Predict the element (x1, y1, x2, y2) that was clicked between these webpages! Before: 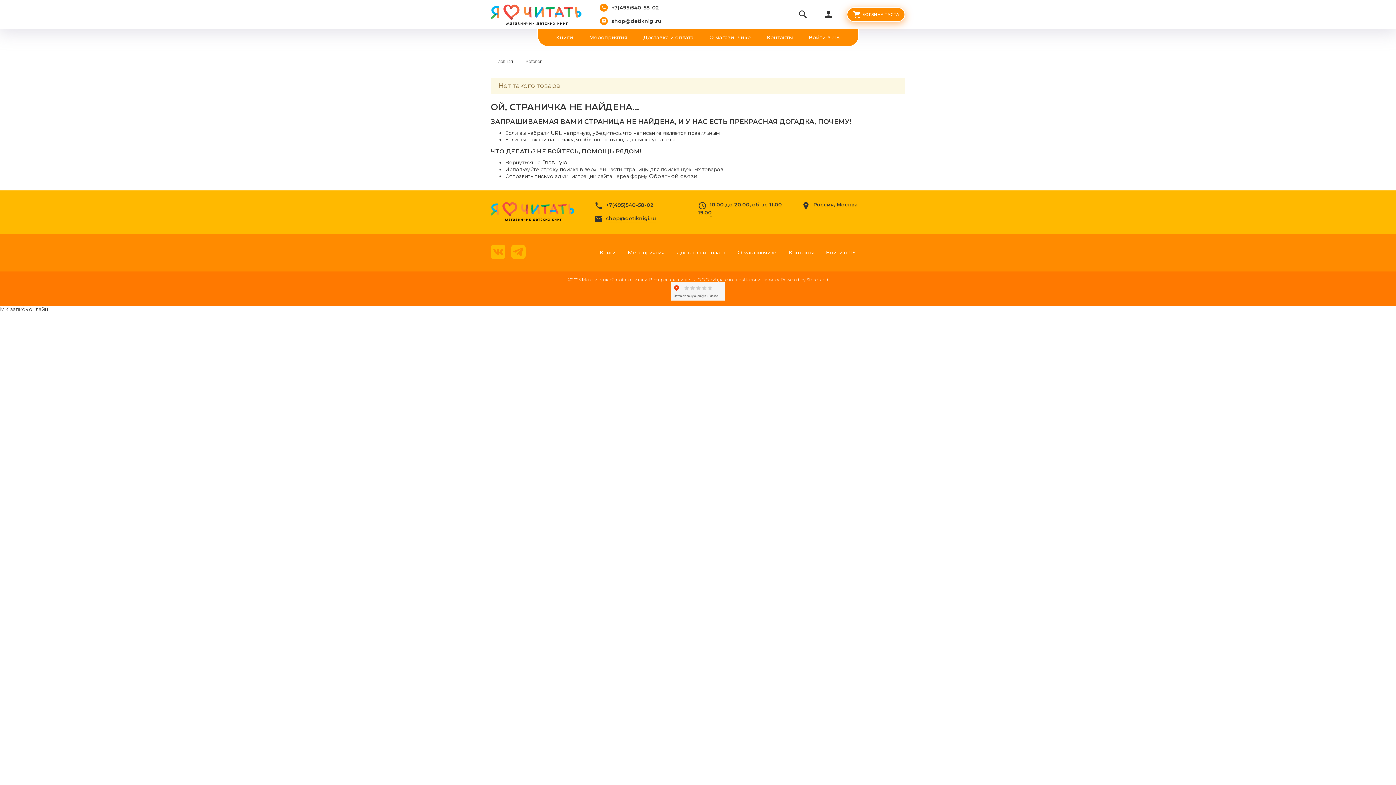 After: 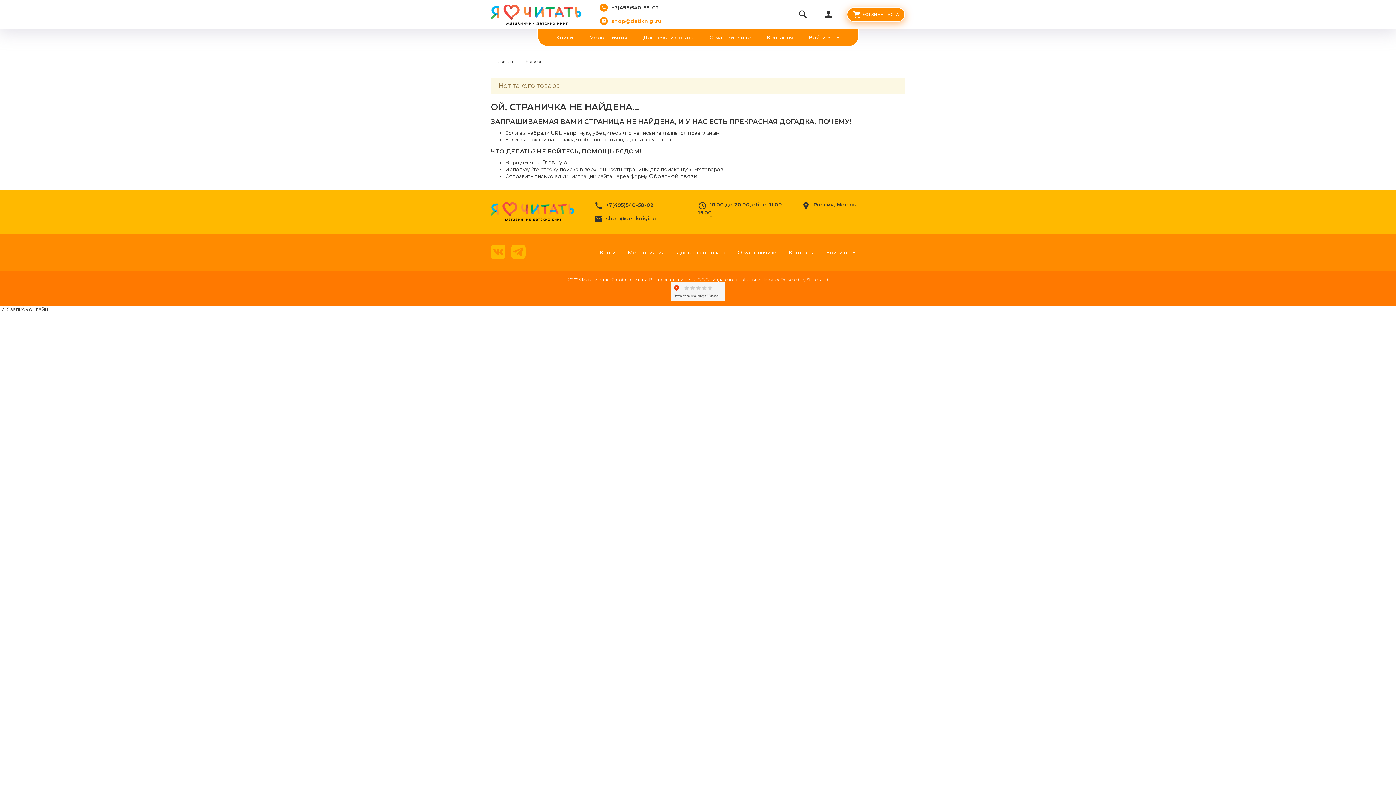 Action: label: mailshop@detiknigi.ru bbox: (600, 17, 661, 23)